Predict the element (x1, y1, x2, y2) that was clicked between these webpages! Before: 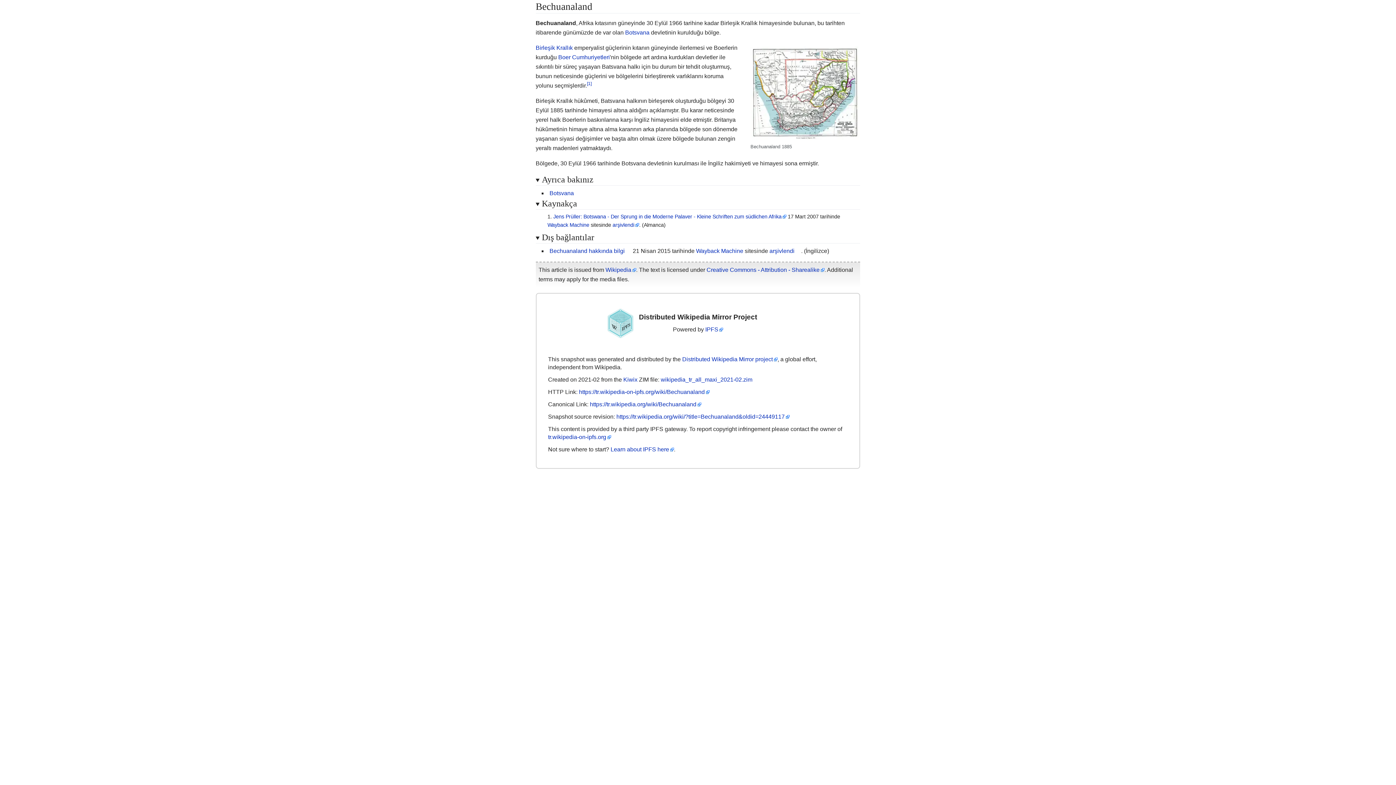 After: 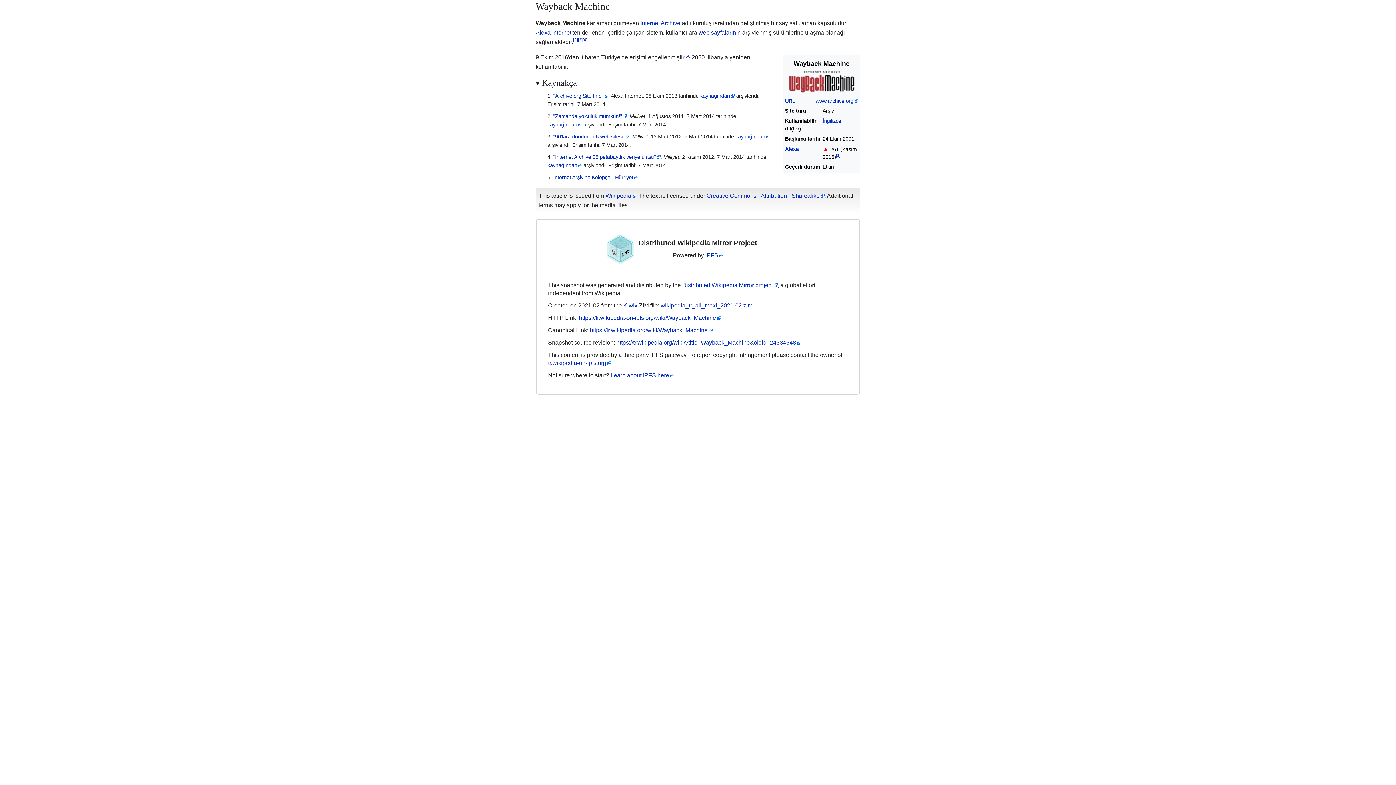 Action: bbox: (696, 247, 743, 254) label: Wayback Machine